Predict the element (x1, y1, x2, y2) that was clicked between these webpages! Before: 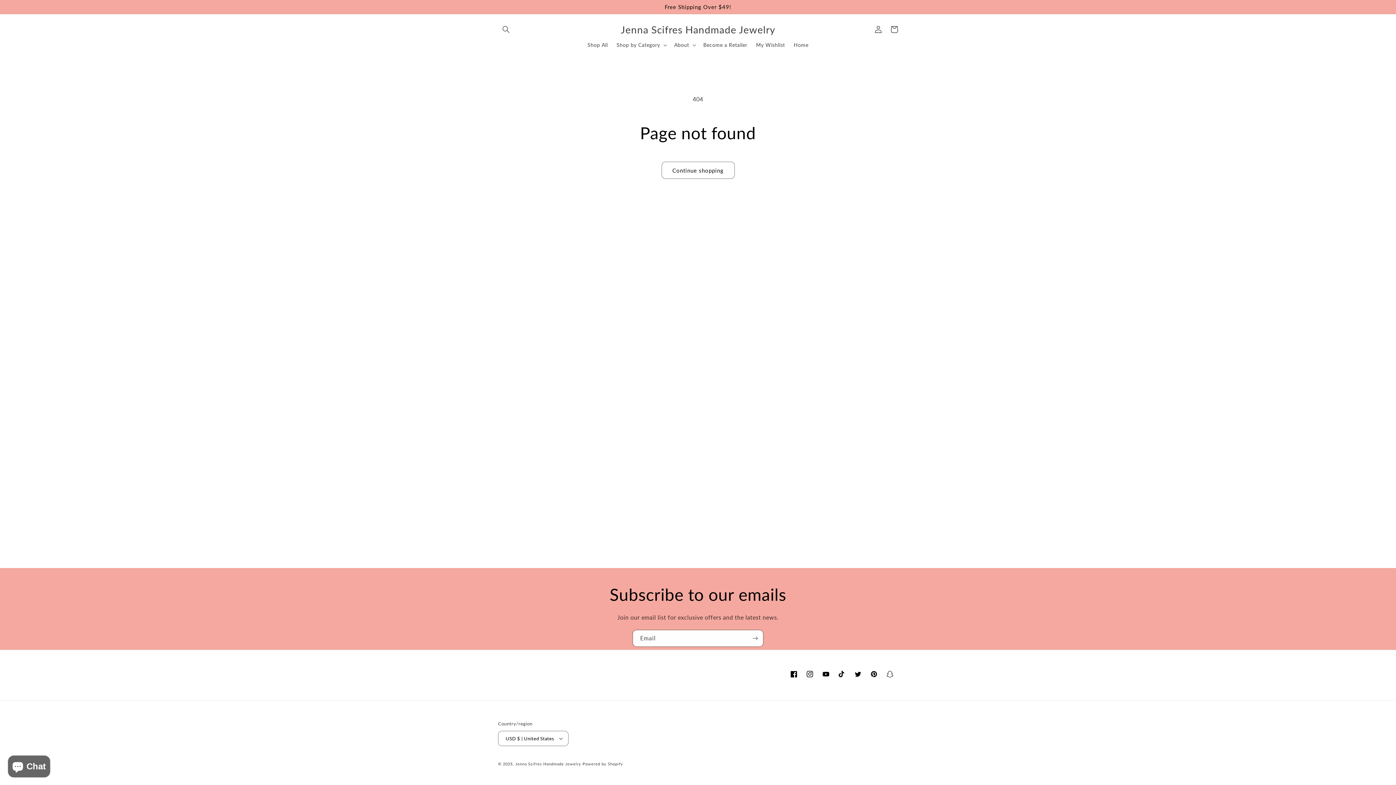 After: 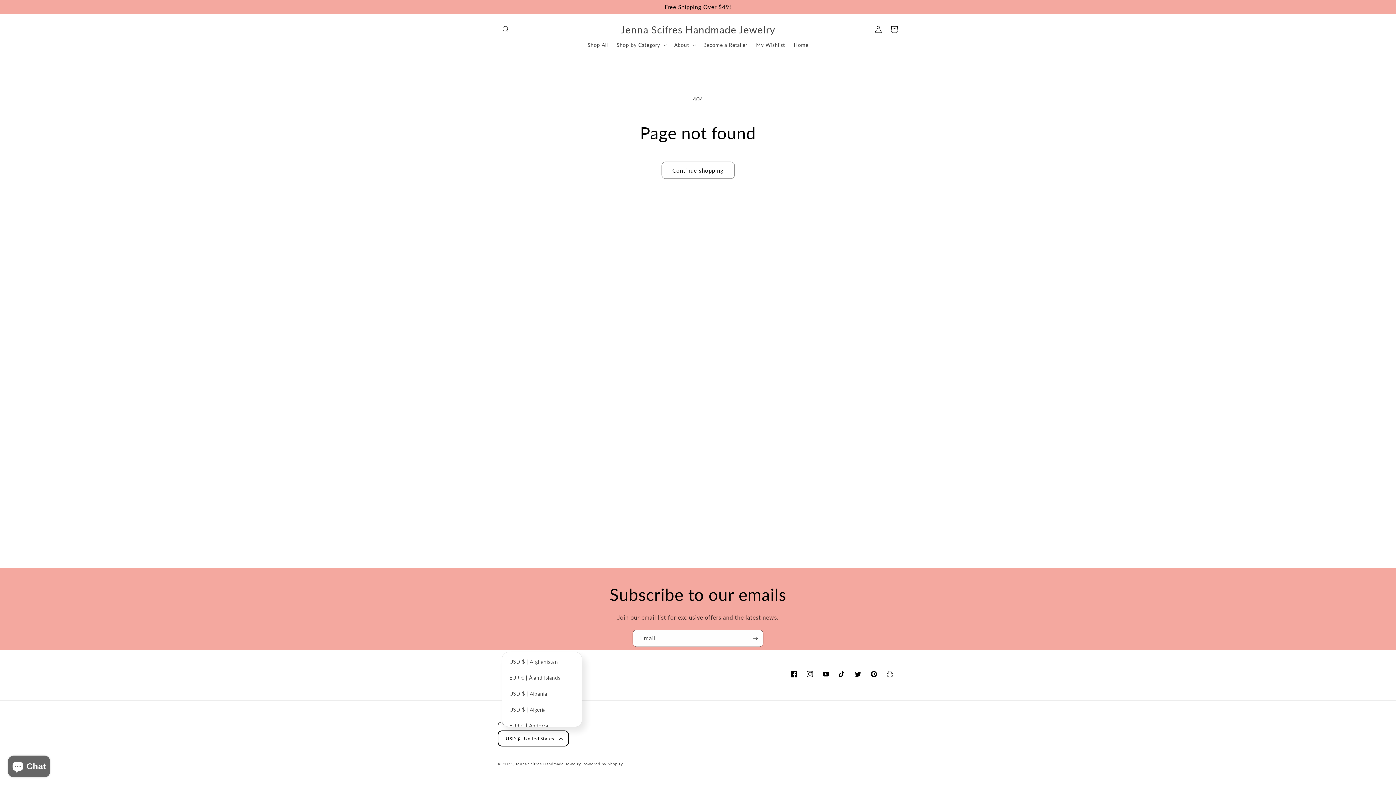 Action: label: USD $ | United States bbox: (498, 731, 568, 746)